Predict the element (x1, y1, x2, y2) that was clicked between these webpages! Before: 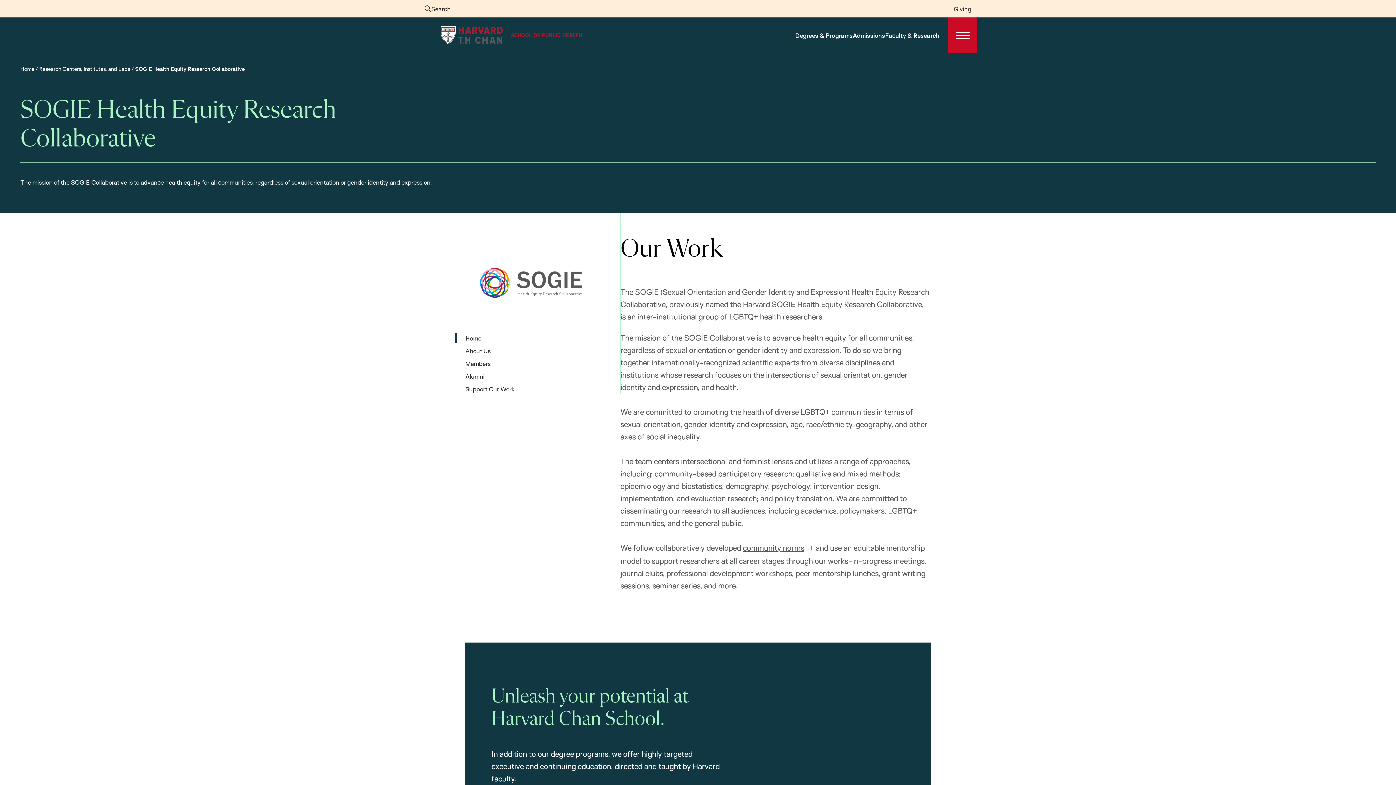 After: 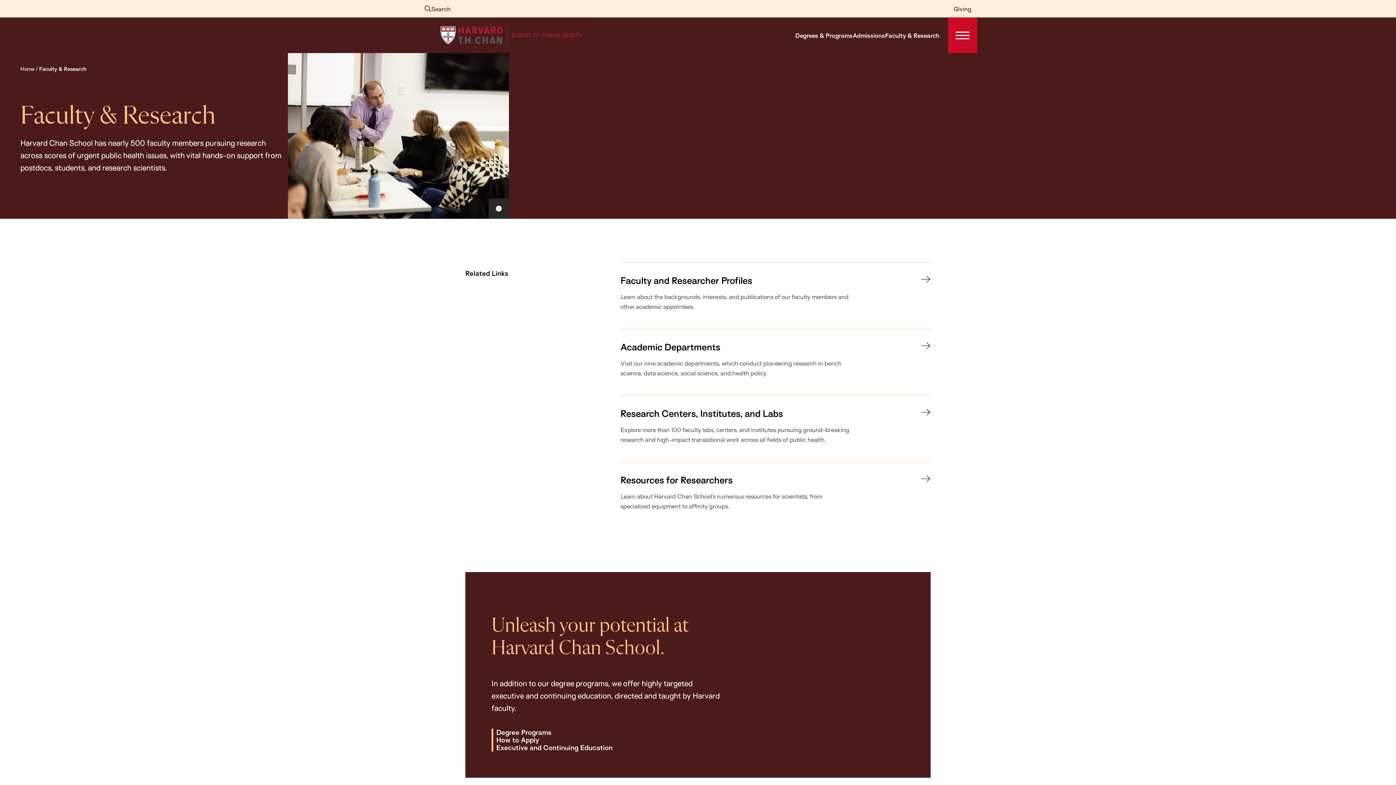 Action: label: Faculty & Research bbox: (885, 30, 939, 40)